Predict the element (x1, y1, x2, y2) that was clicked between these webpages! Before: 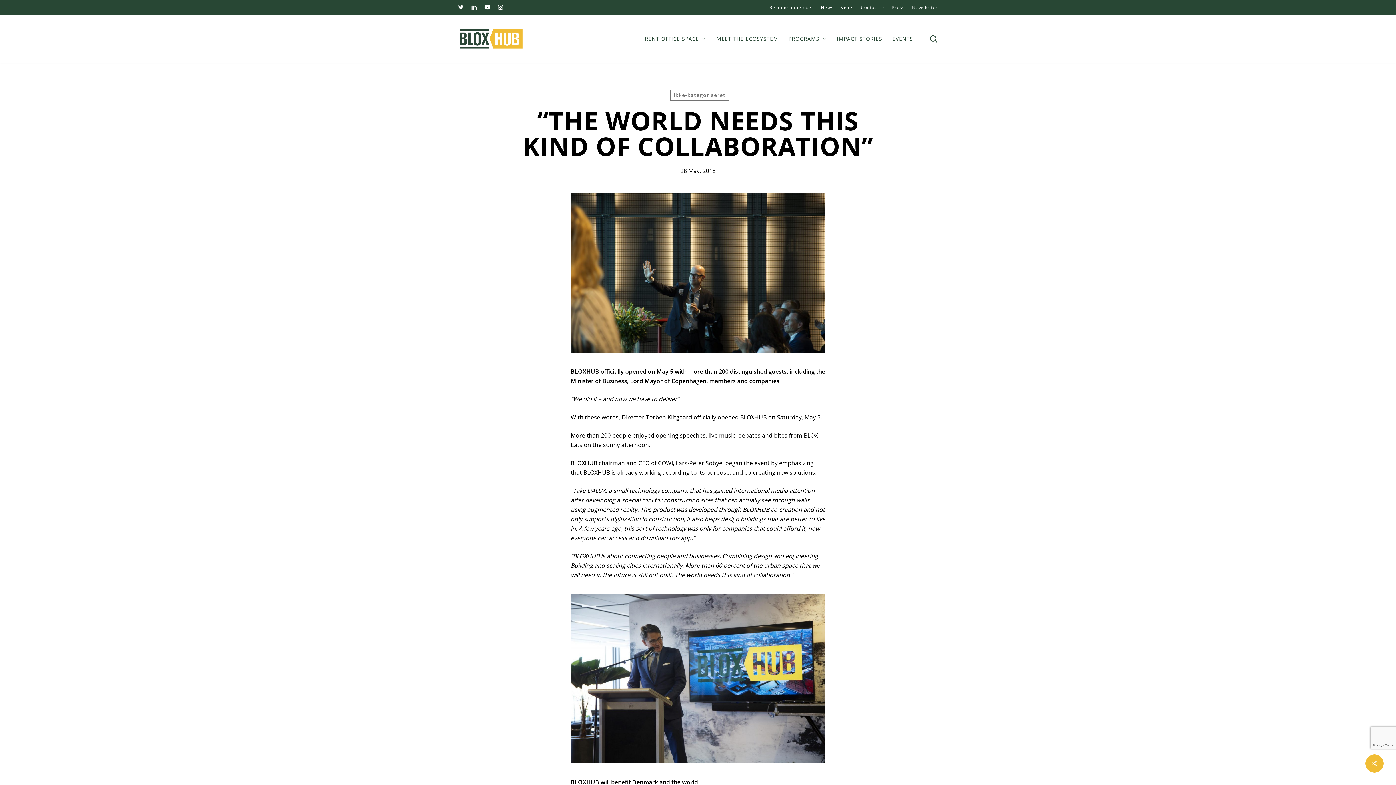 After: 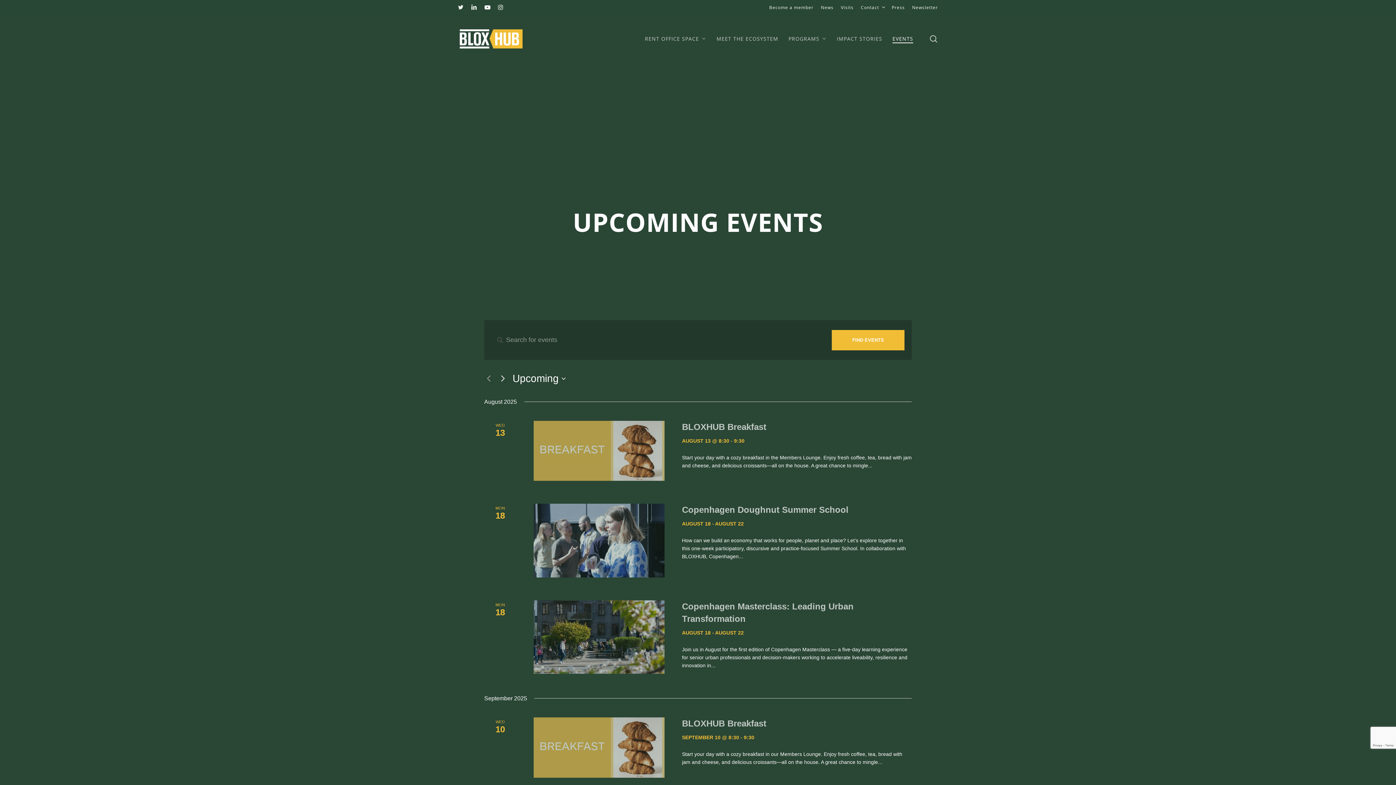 Action: label: EVENTS bbox: (892, 35, 913, 42)